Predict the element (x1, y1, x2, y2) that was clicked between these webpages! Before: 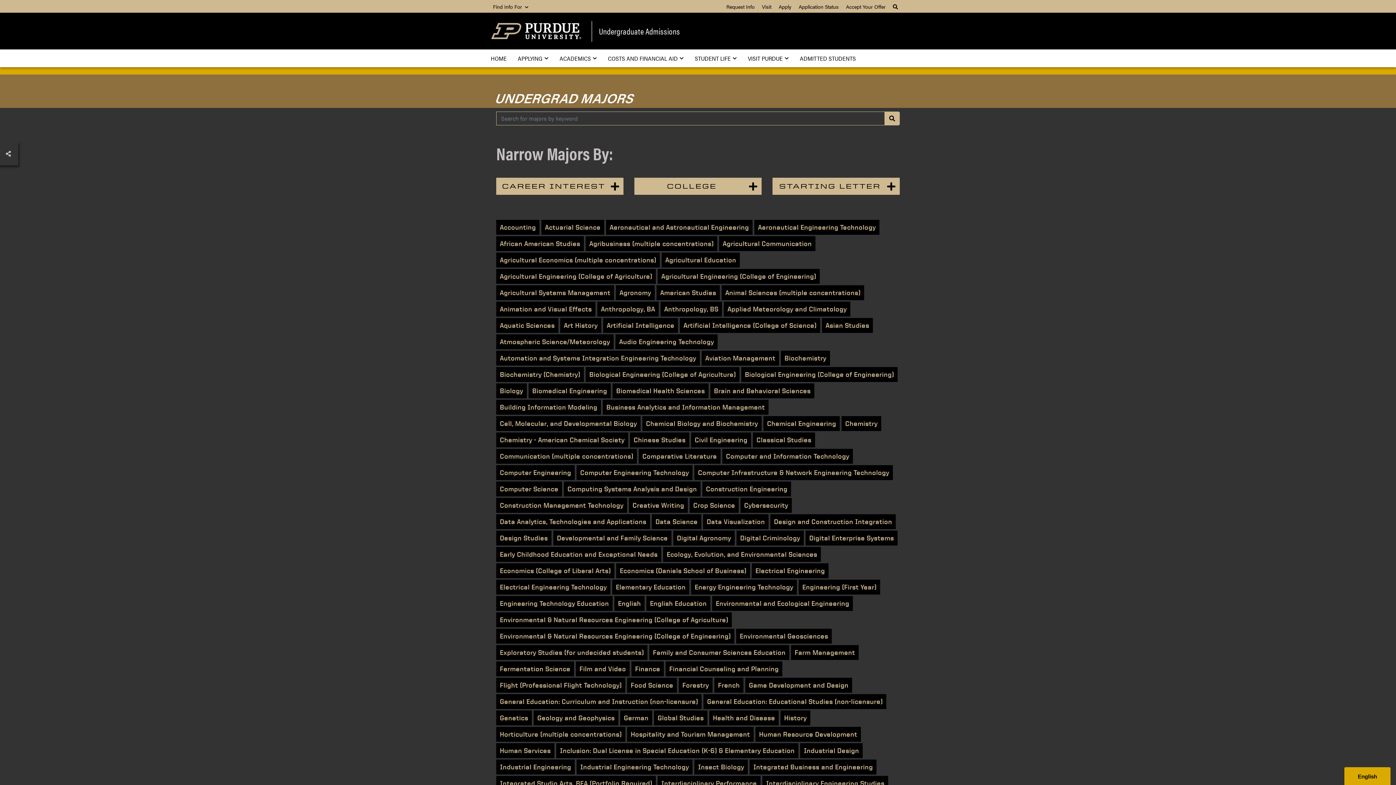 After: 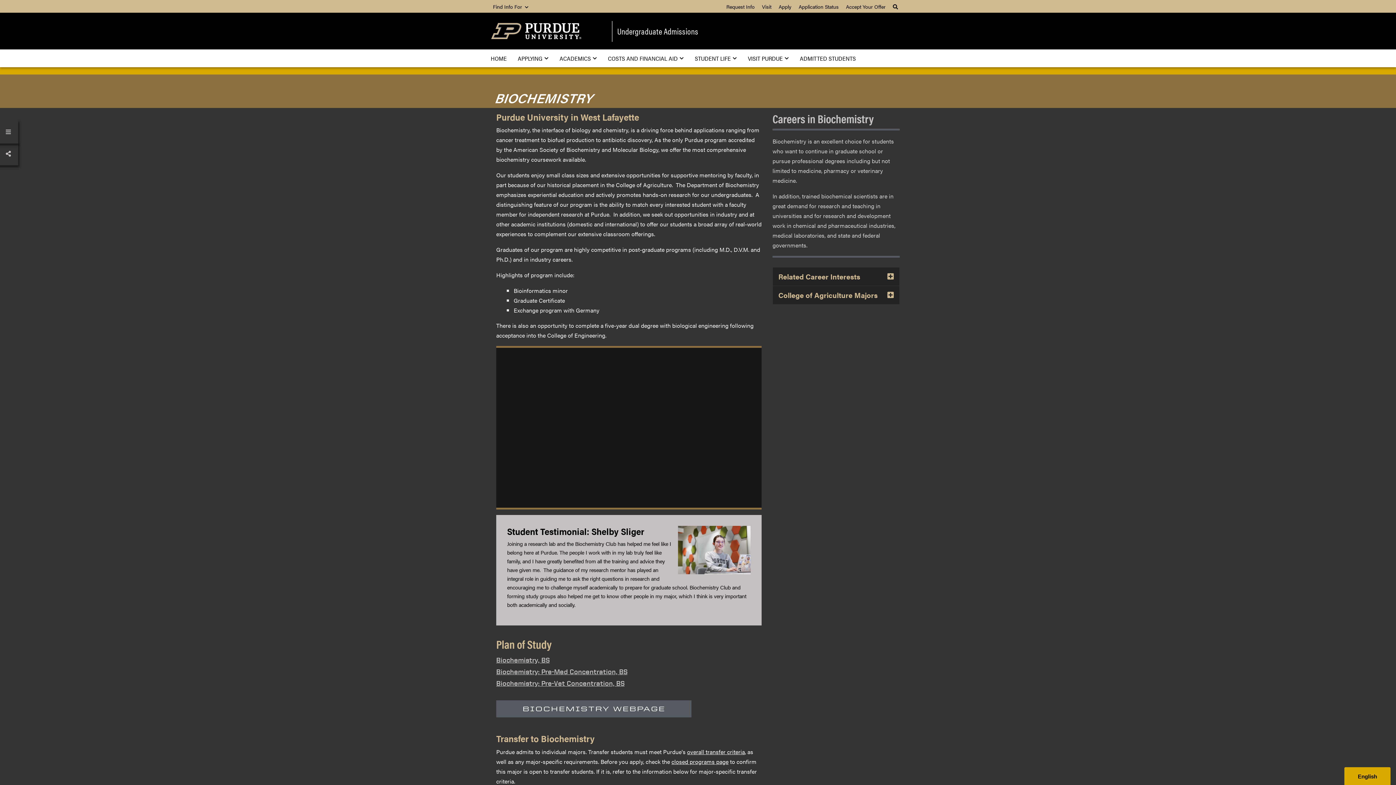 Action: bbox: (781, 350, 830, 365) label: Biochemistry